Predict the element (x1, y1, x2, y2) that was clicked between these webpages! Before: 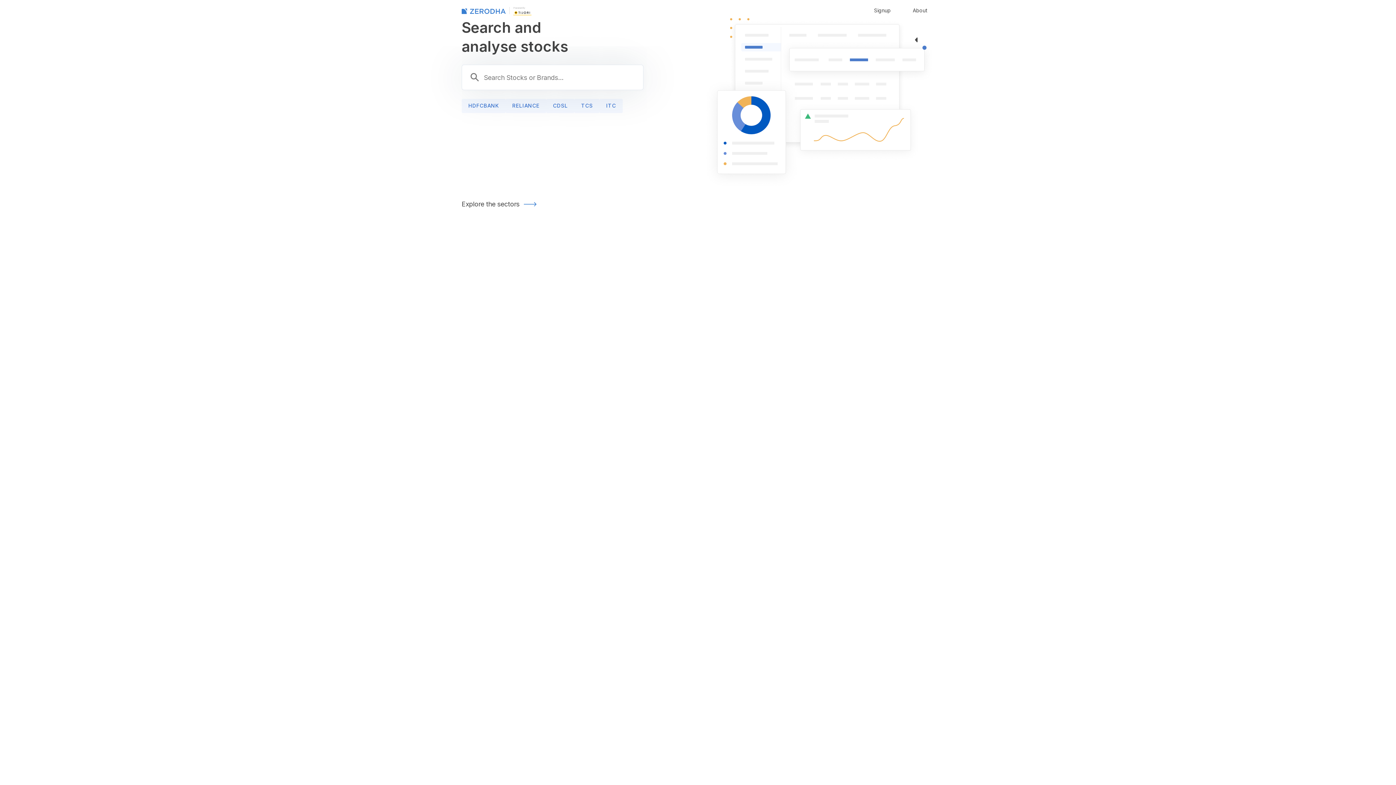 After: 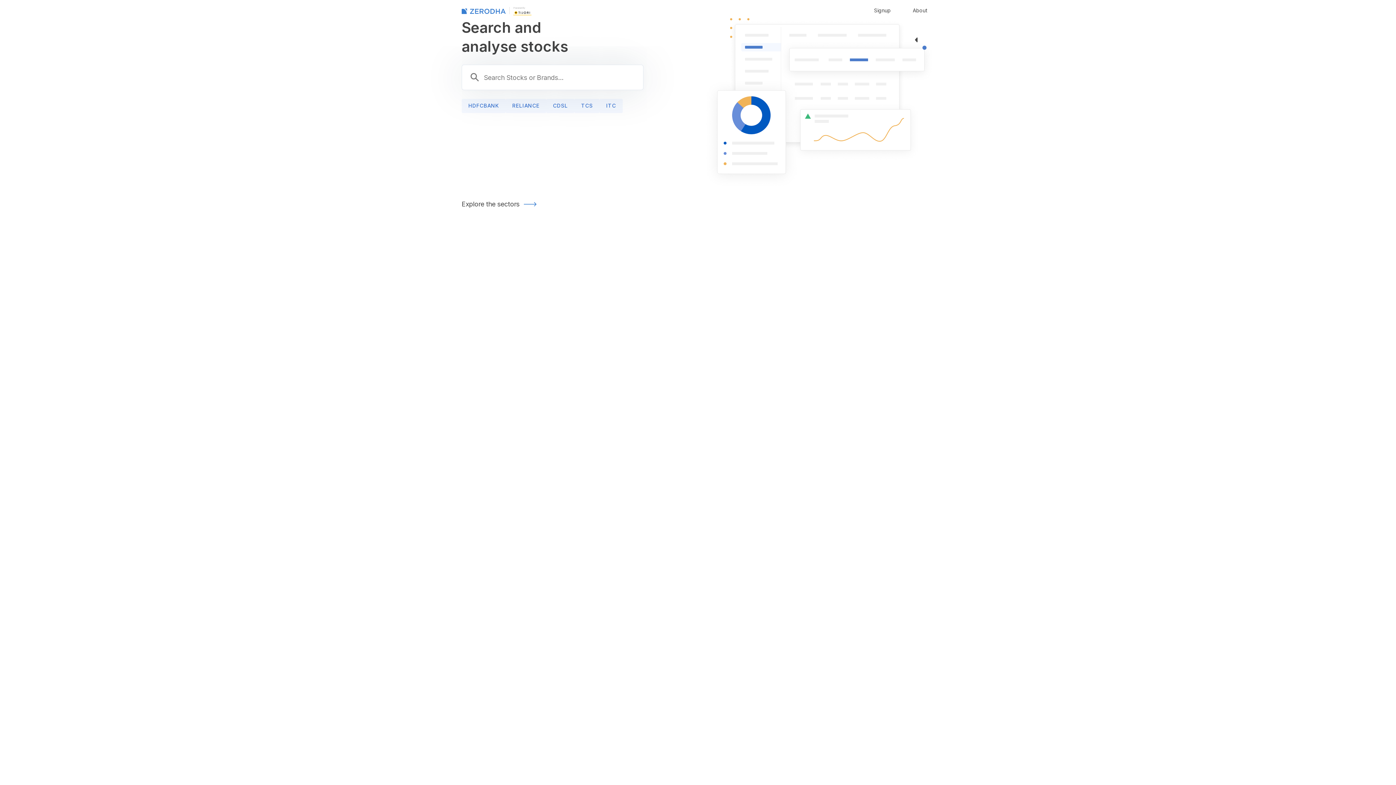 Action: bbox: (513, 8, 531, 15)